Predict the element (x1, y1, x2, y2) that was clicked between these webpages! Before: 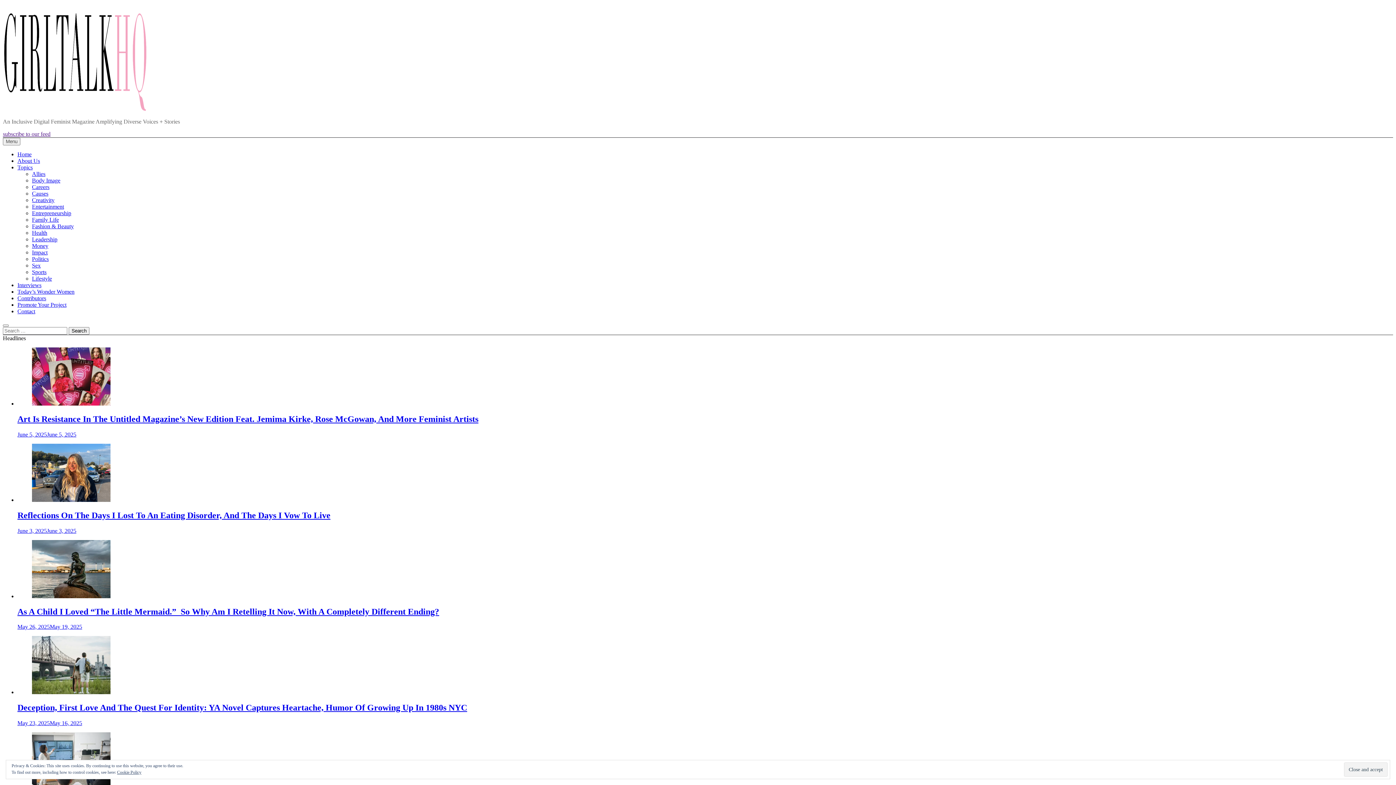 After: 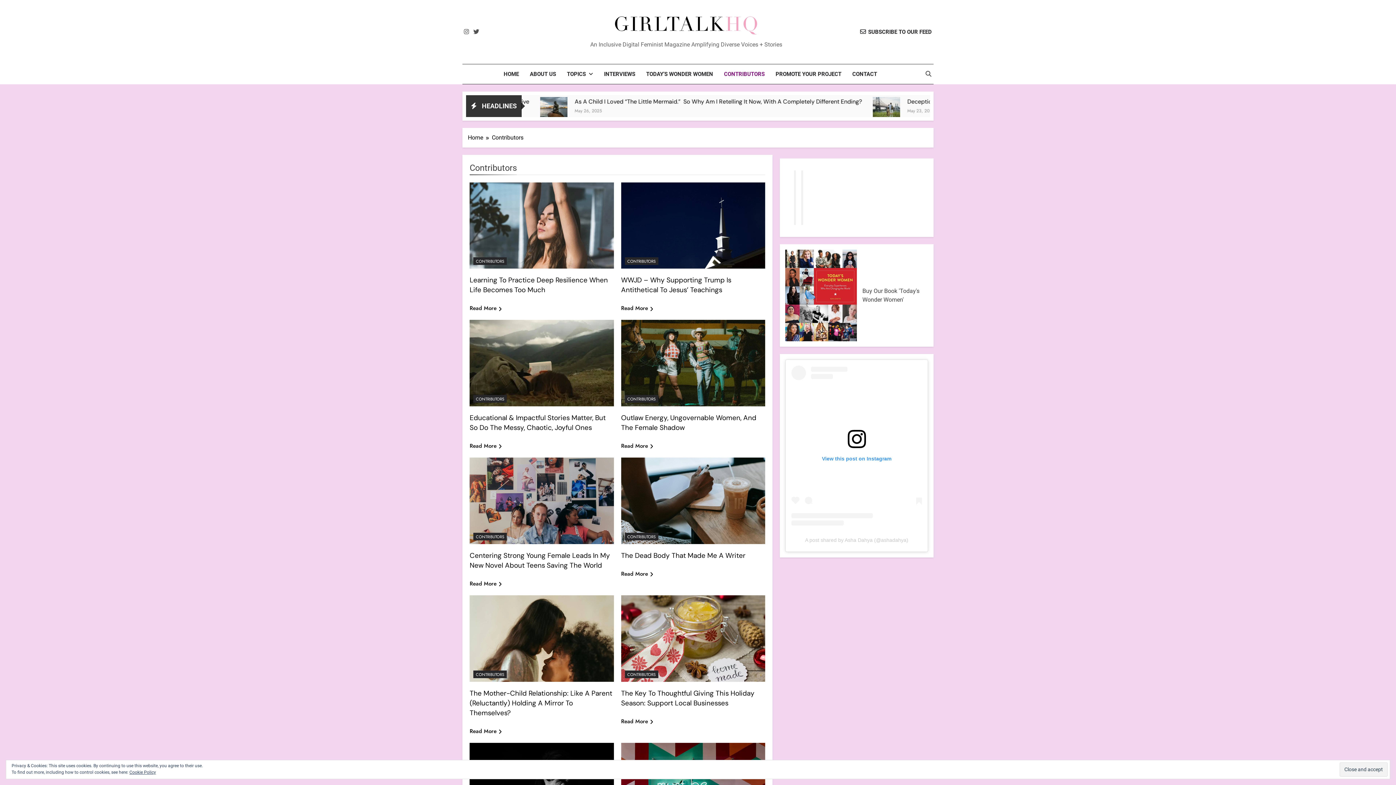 Action: bbox: (17, 295, 46, 301) label: Contributors